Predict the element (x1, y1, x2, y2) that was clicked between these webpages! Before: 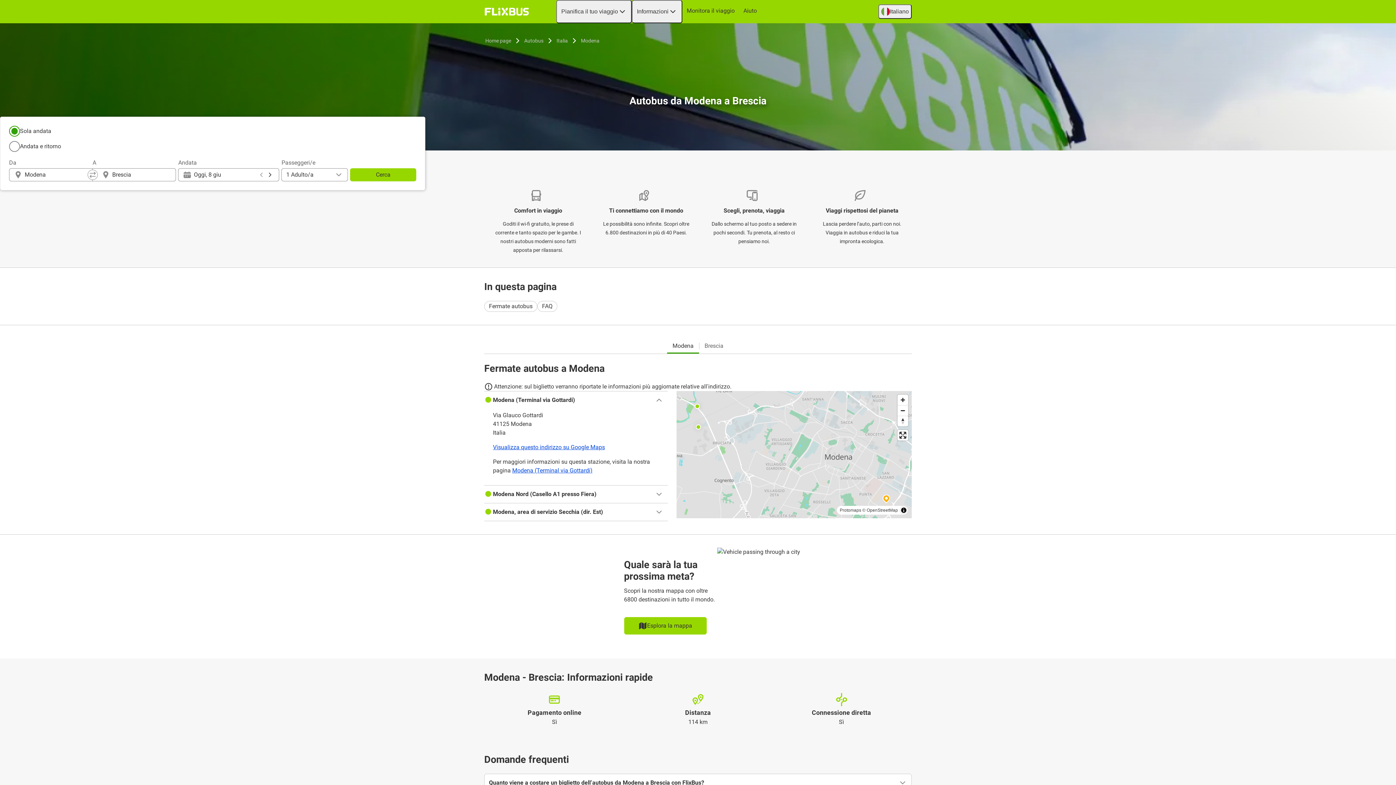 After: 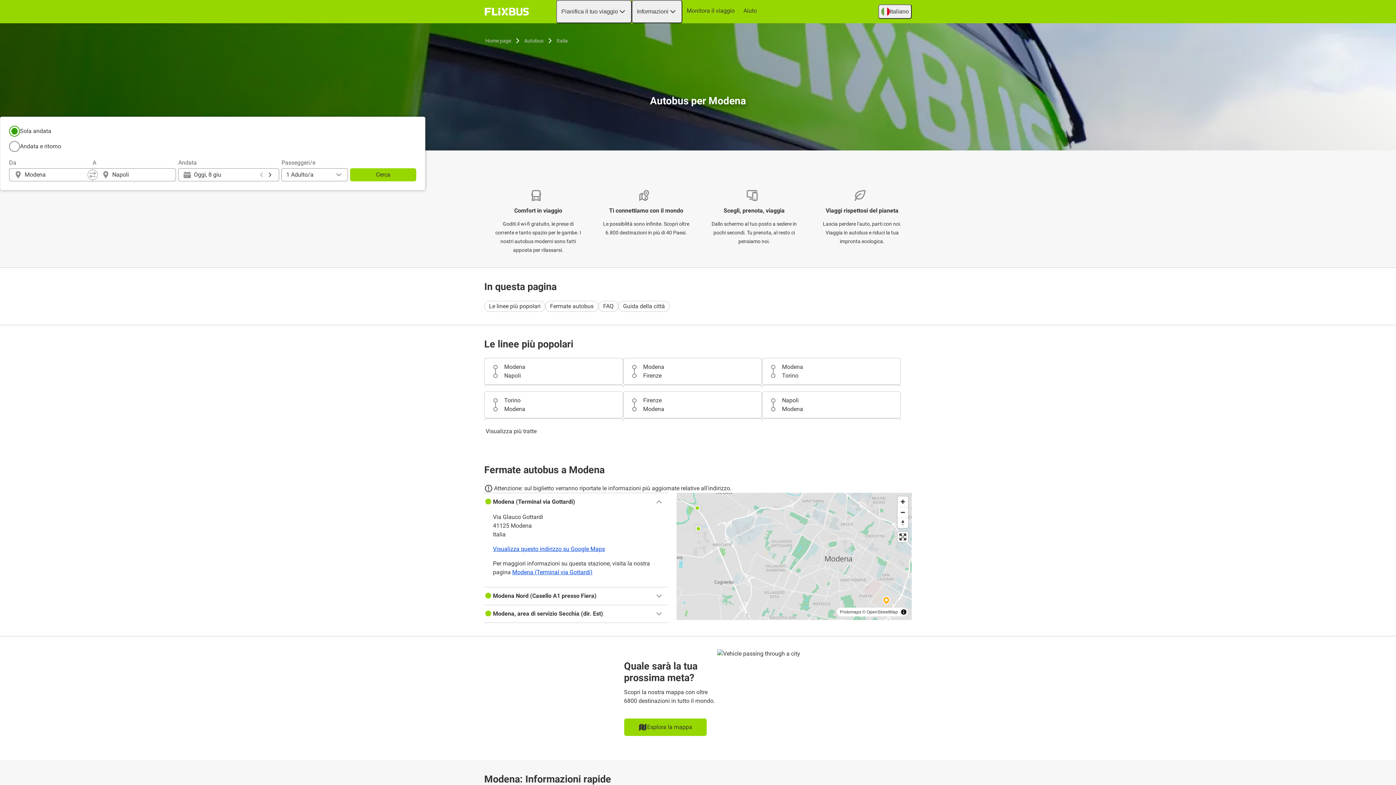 Action: label: Modena bbox: (580, 36, 600, 45)